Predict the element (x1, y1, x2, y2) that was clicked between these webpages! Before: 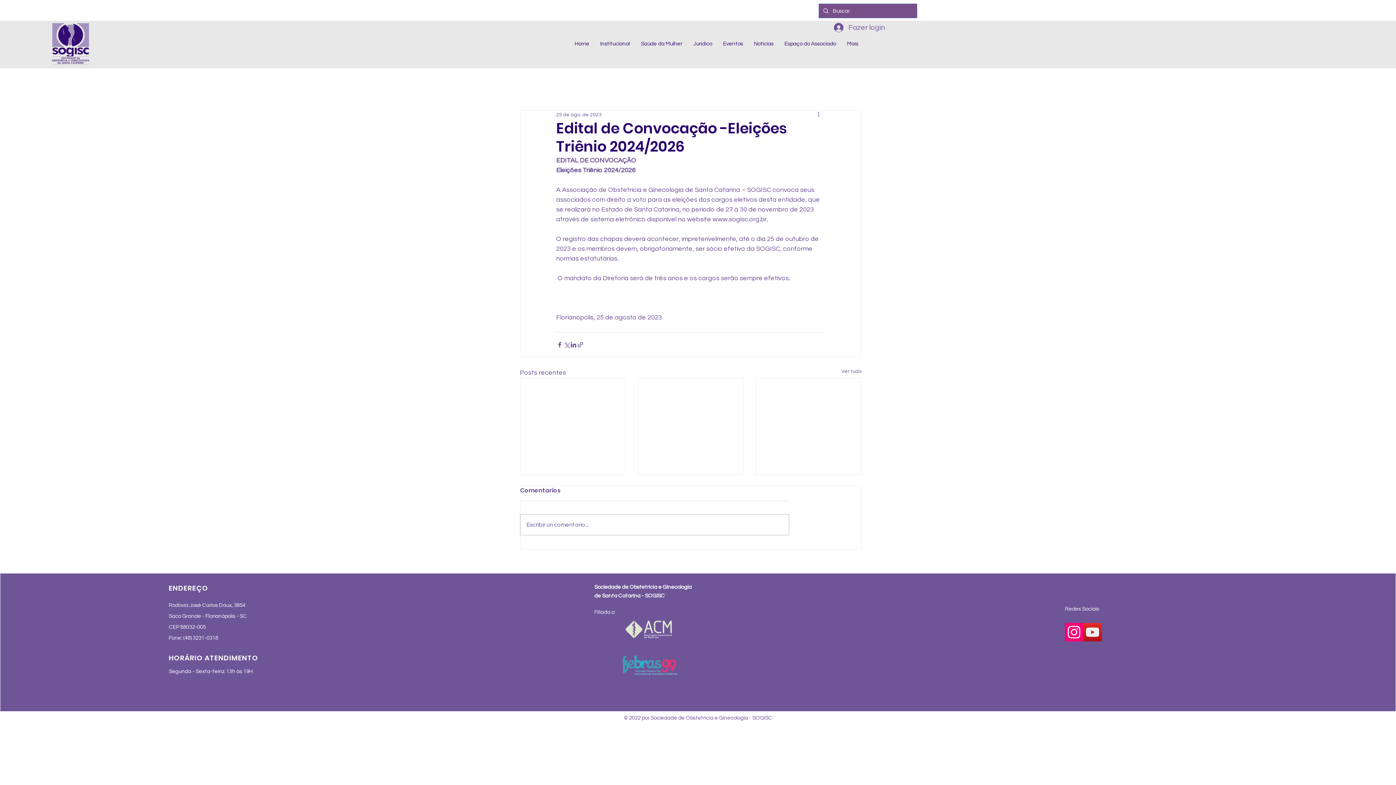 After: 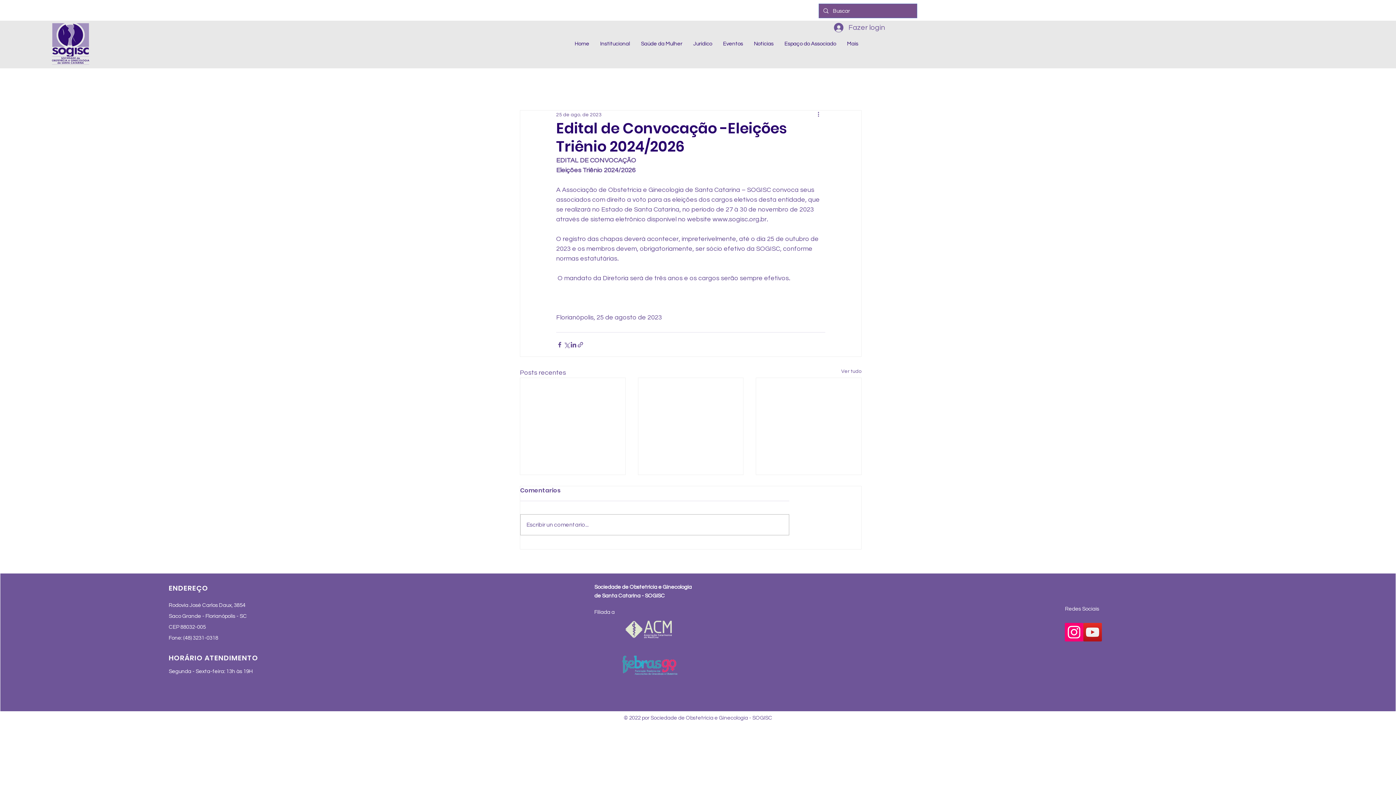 Action: bbox: (1083, 623, 1102, 641) label: YouTube